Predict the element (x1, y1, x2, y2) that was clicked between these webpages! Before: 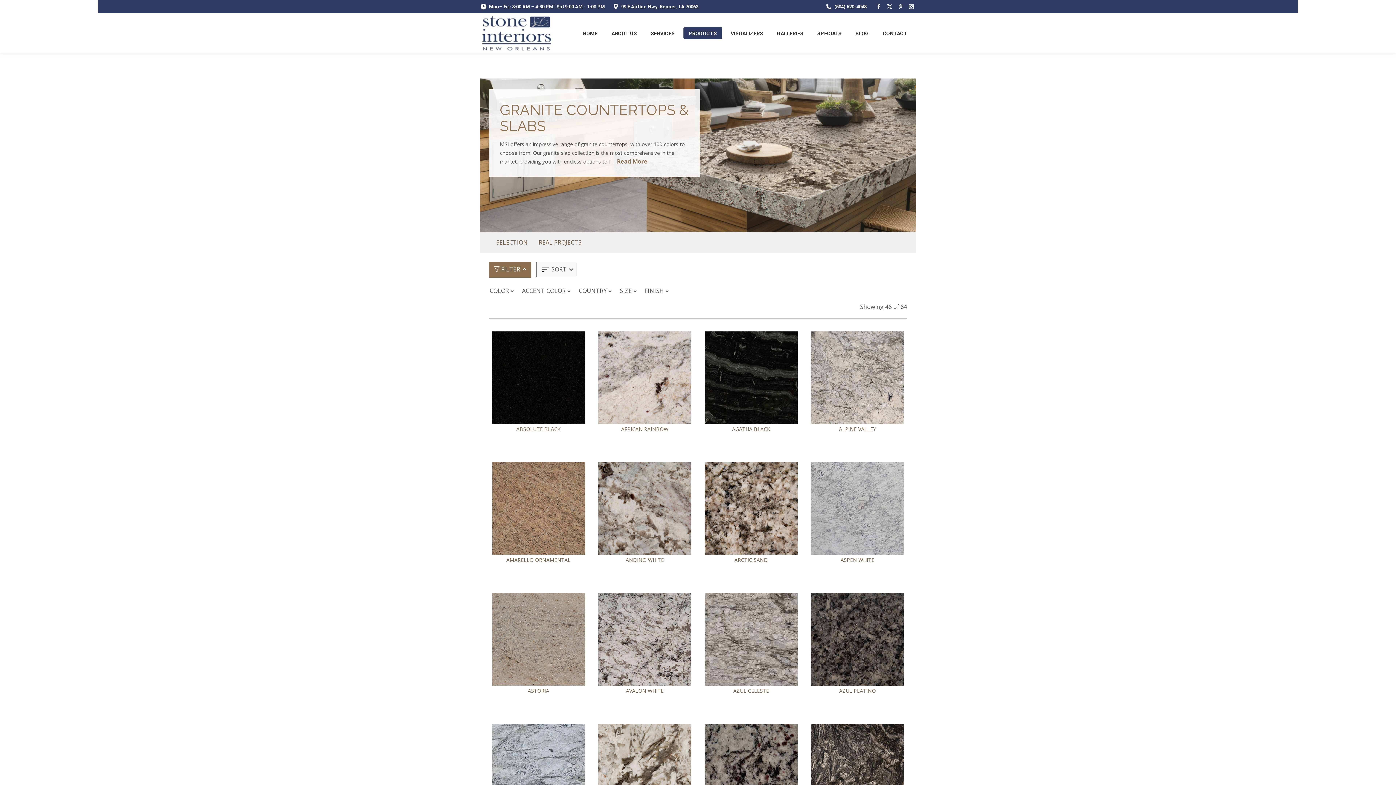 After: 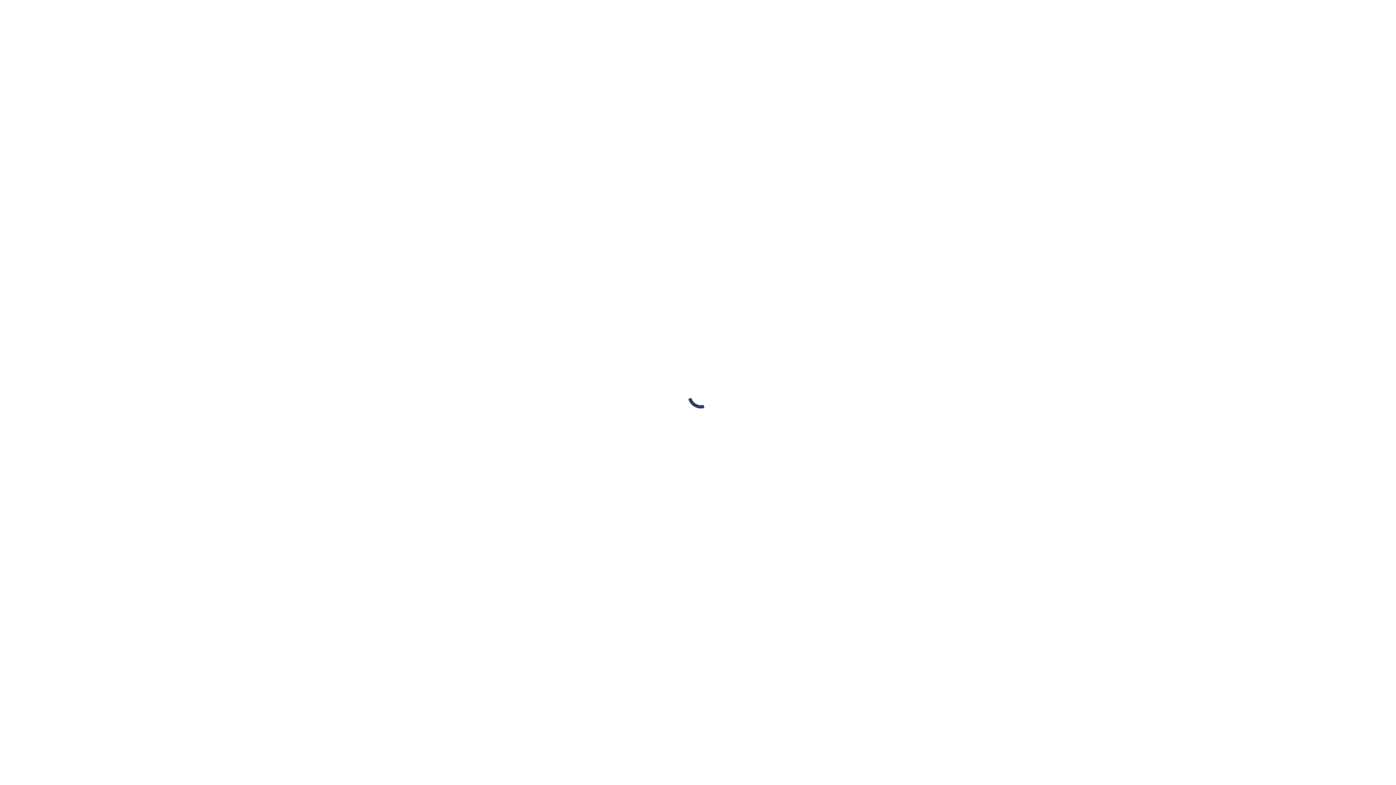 Action: label: CONTACT bbox: (877, 26, 912, 39)